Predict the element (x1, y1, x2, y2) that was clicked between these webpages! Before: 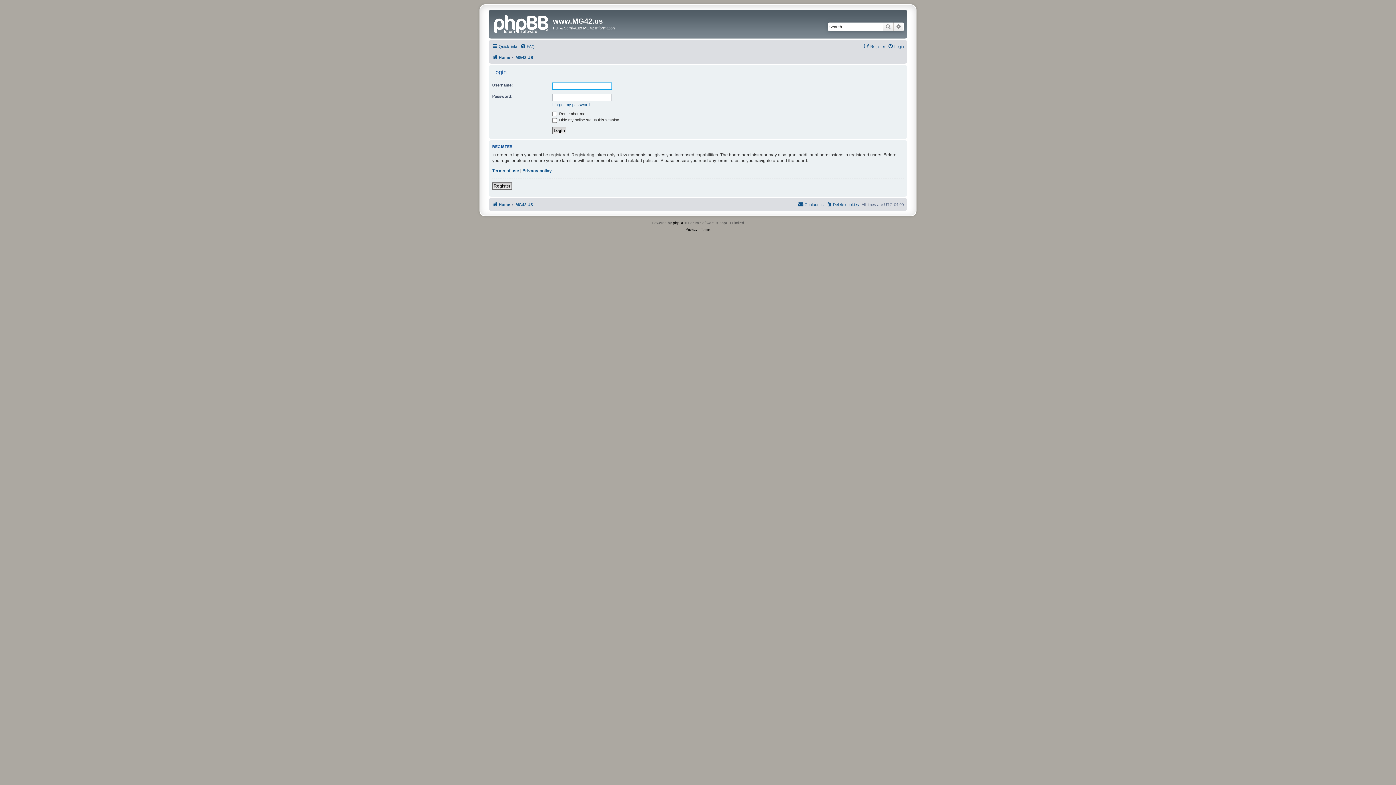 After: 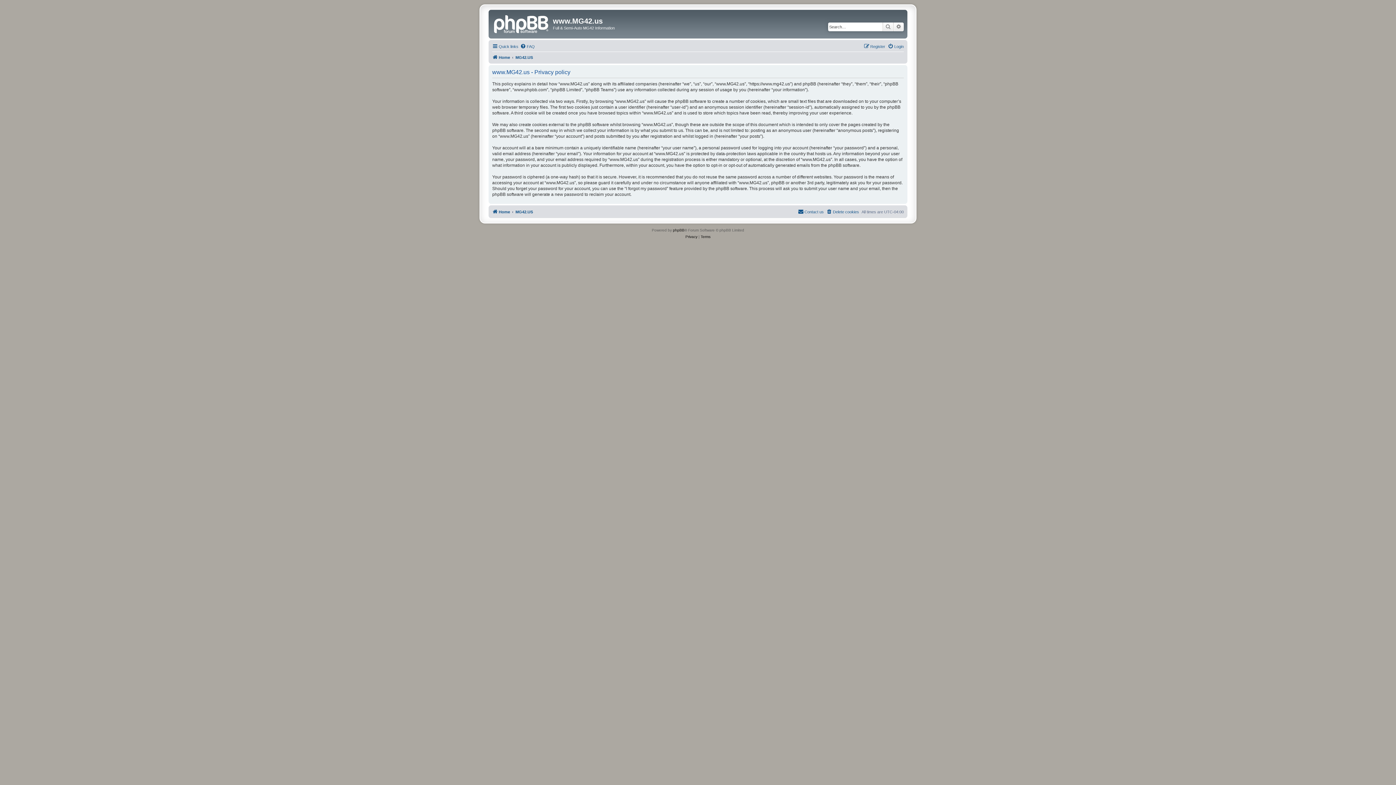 Action: bbox: (522, 168, 552, 173) label: Privacy policy